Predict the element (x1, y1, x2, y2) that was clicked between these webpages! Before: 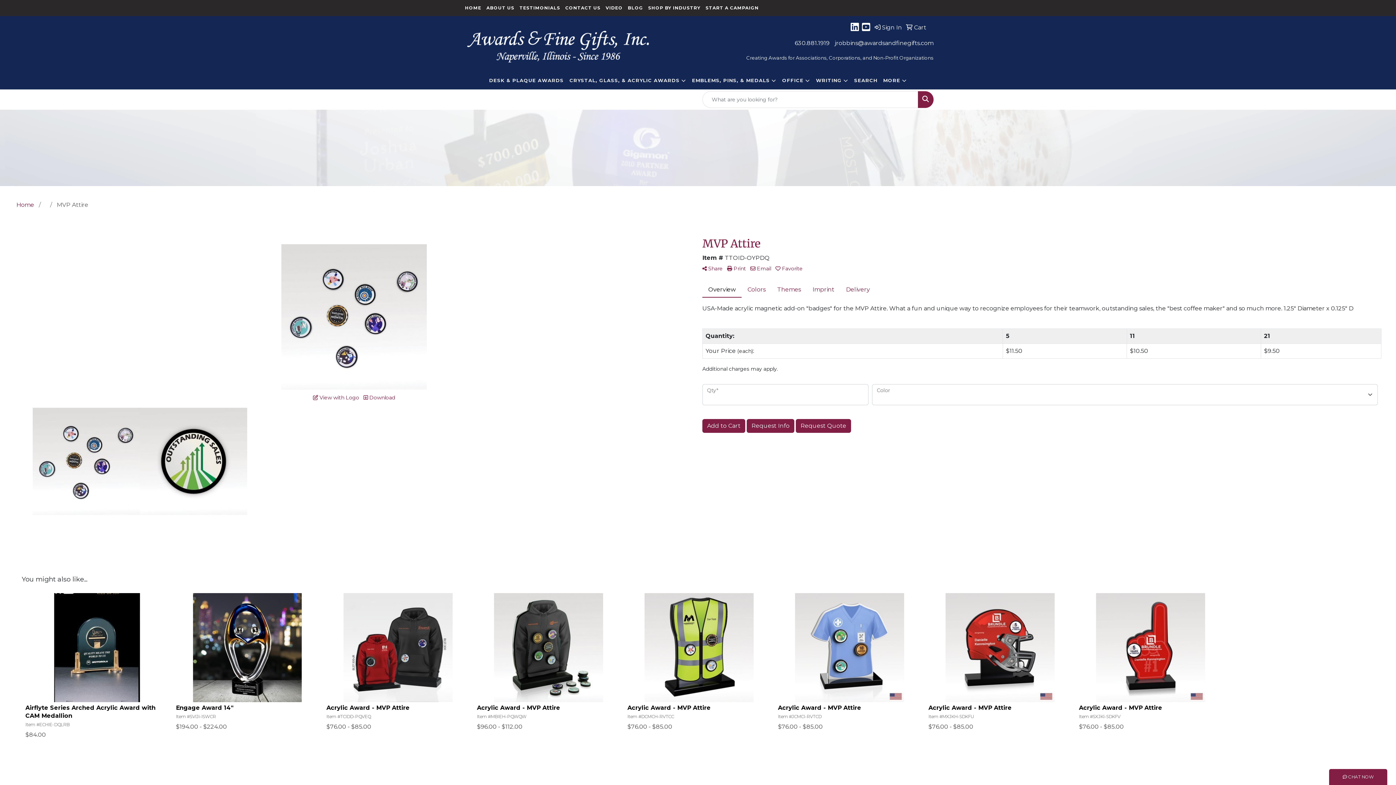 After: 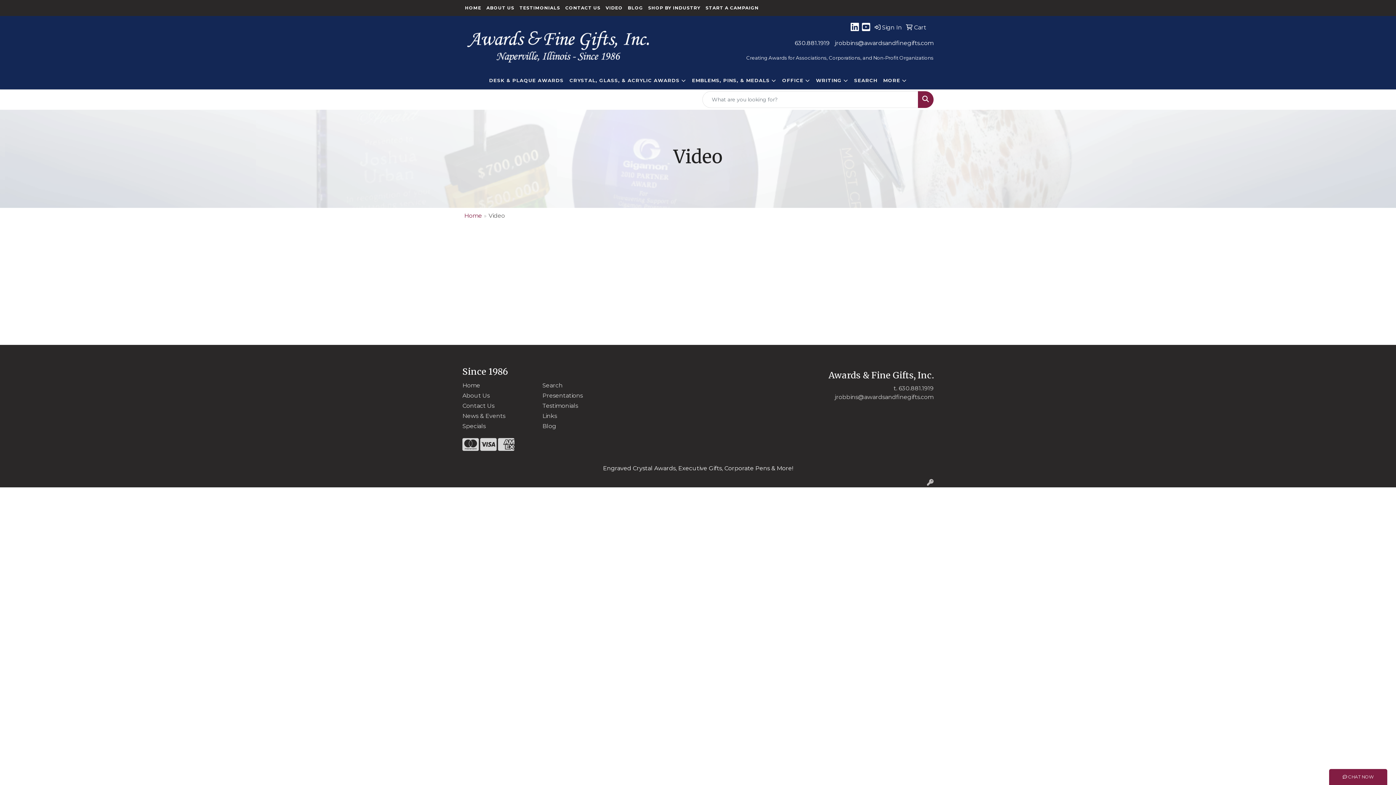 Action: bbox: (603, 0, 625, 16) label: VIDEO